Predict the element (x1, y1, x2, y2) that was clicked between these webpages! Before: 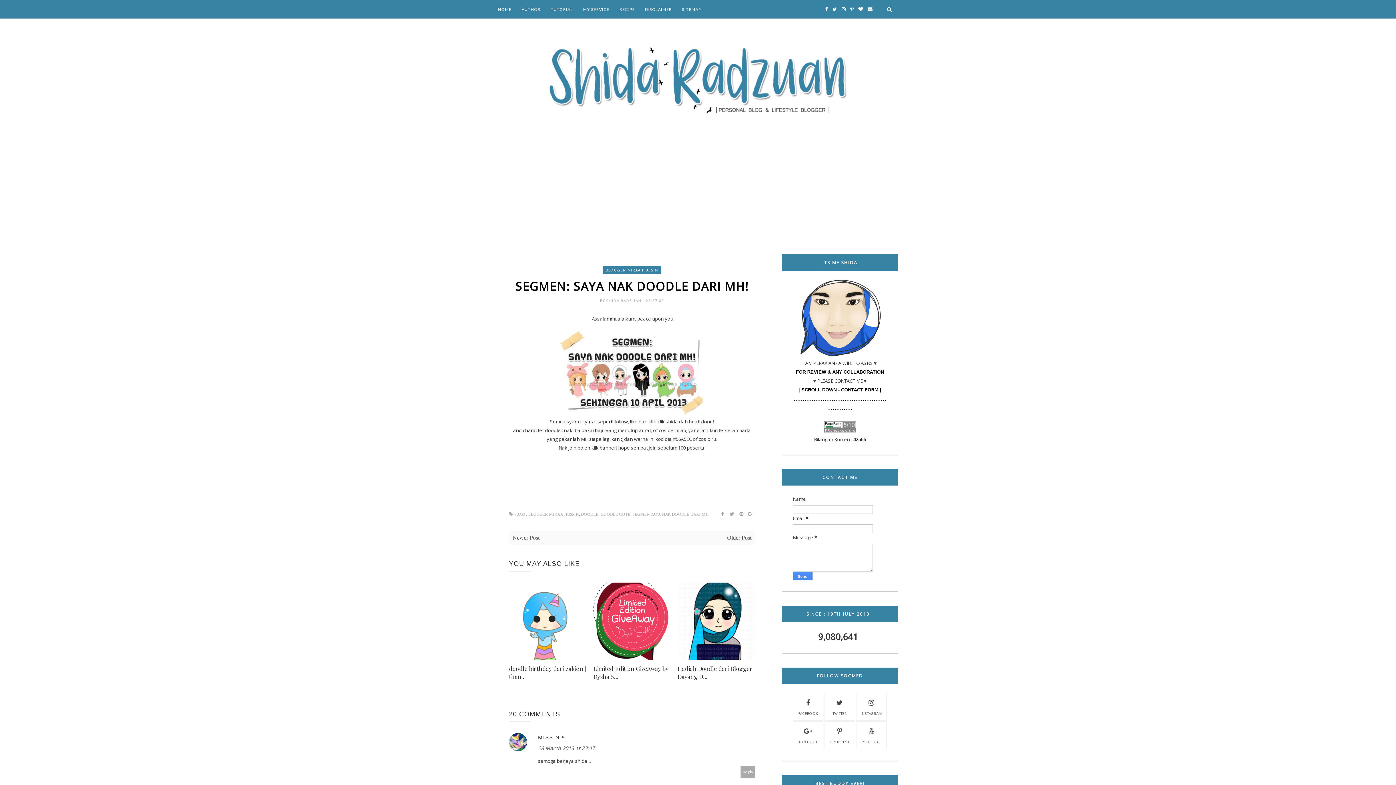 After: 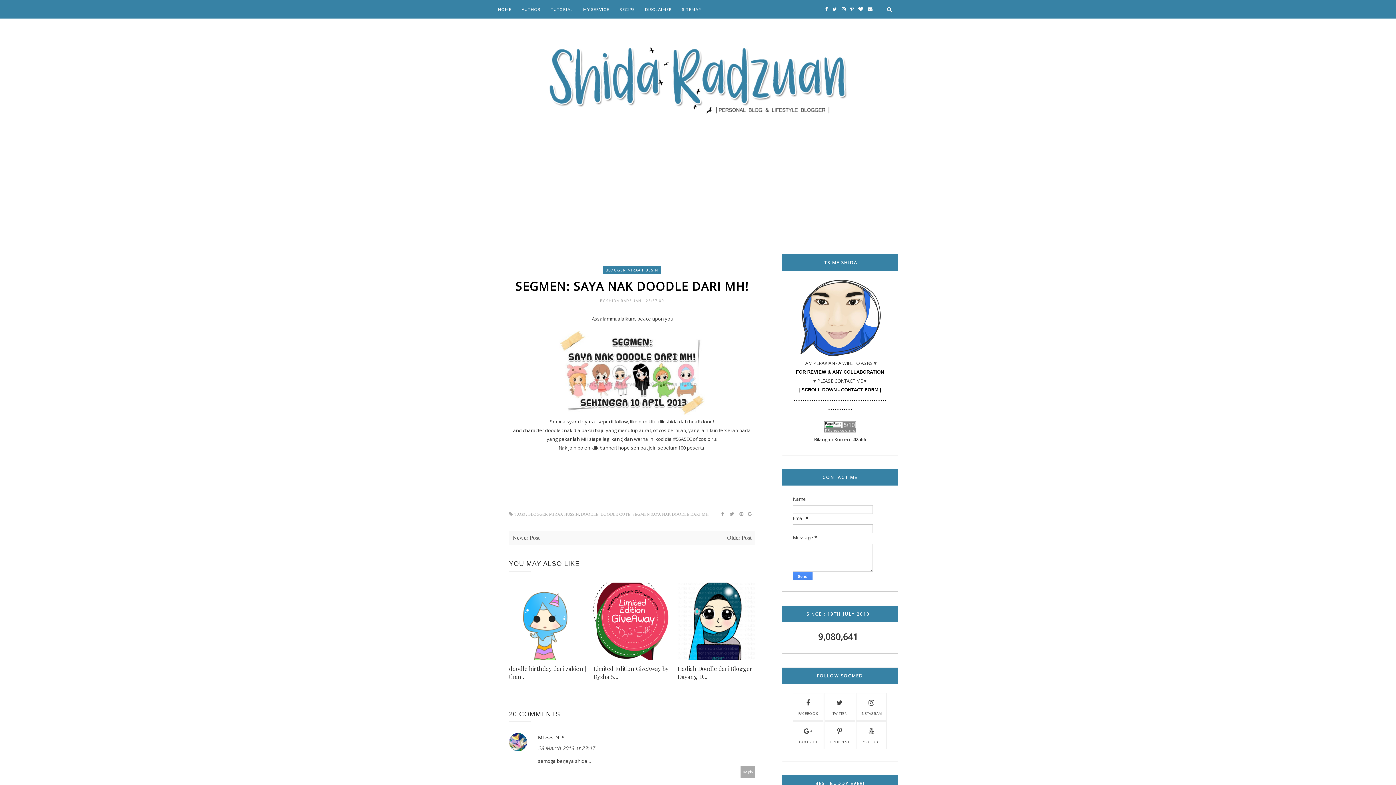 Action: bbox: (824, 427, 856, 434)